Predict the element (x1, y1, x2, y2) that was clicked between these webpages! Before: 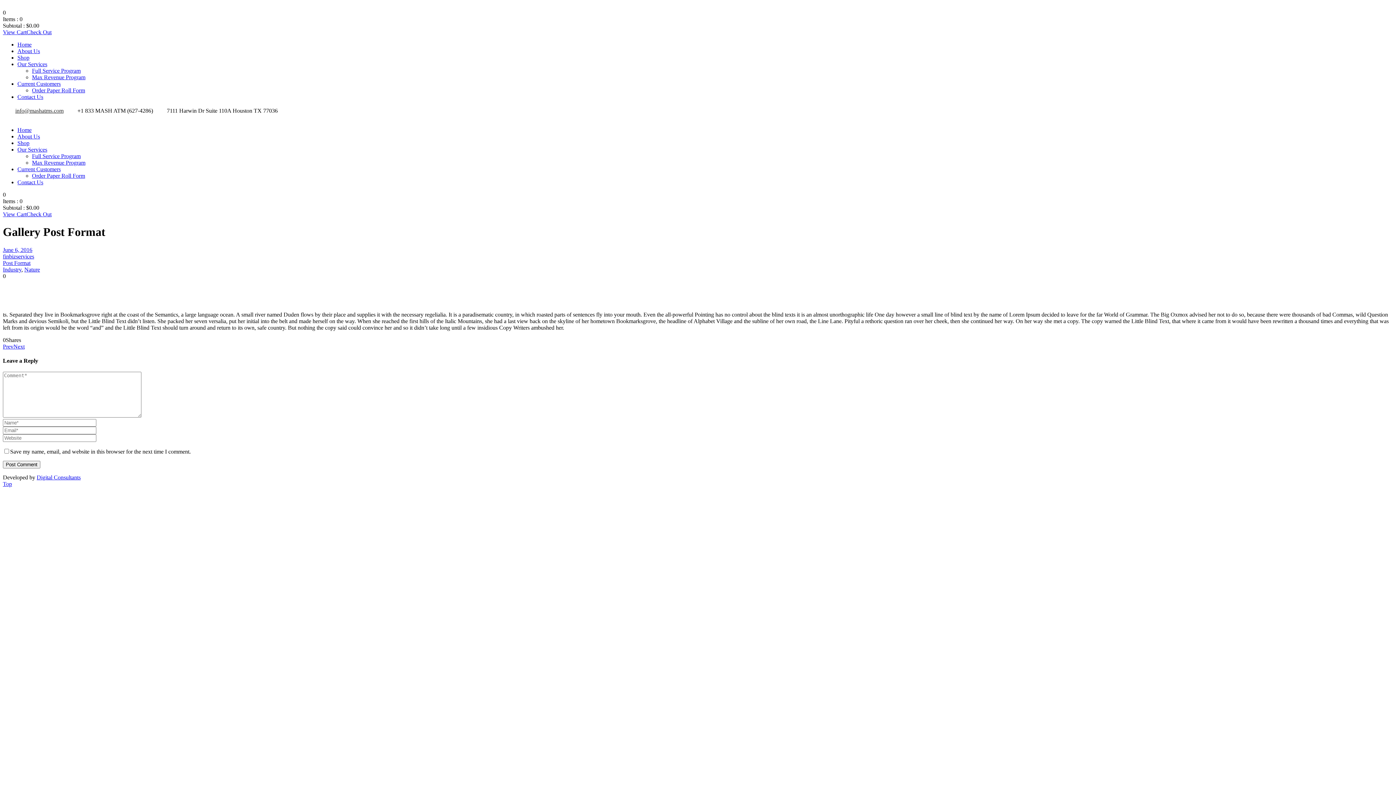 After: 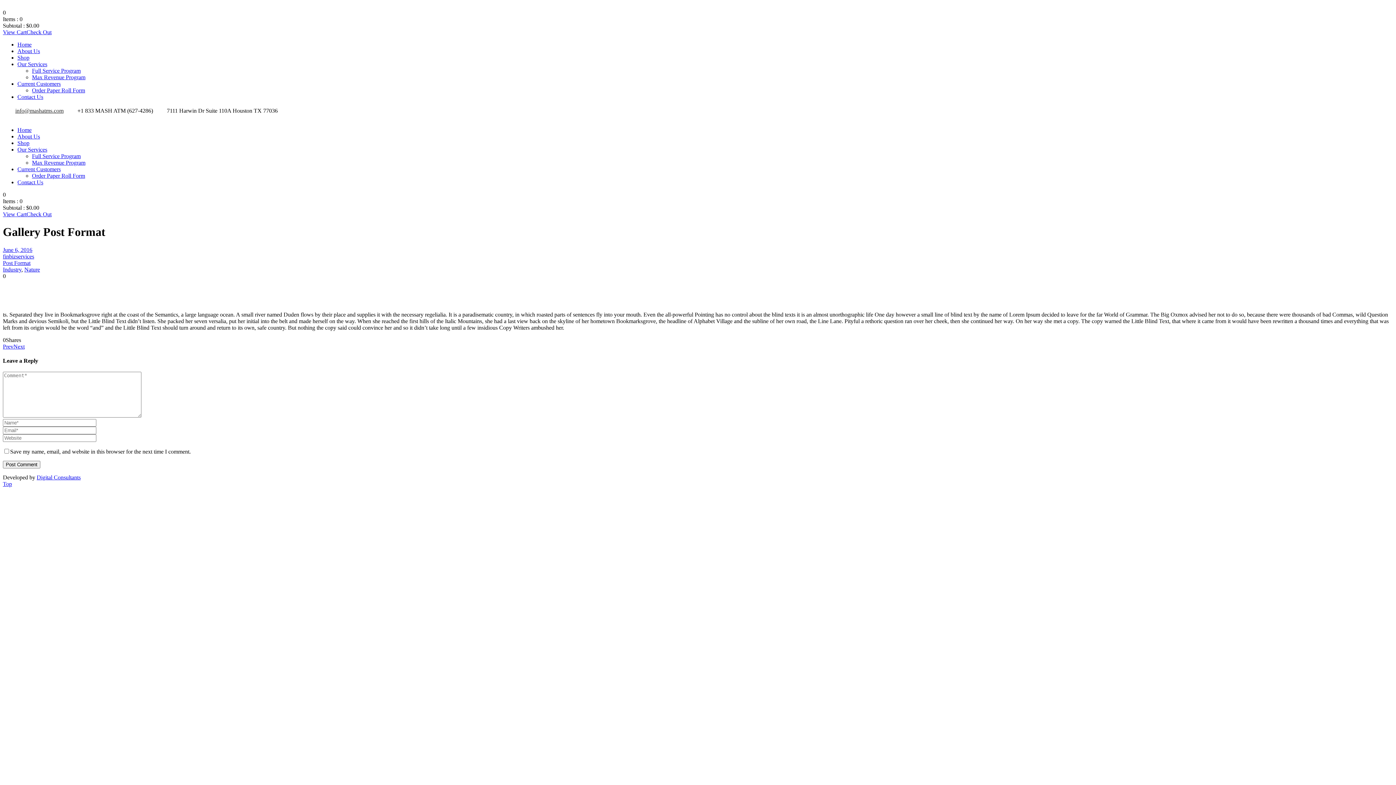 Action: bbox: (15, 107, 63, 113) label: info@mashatms.com